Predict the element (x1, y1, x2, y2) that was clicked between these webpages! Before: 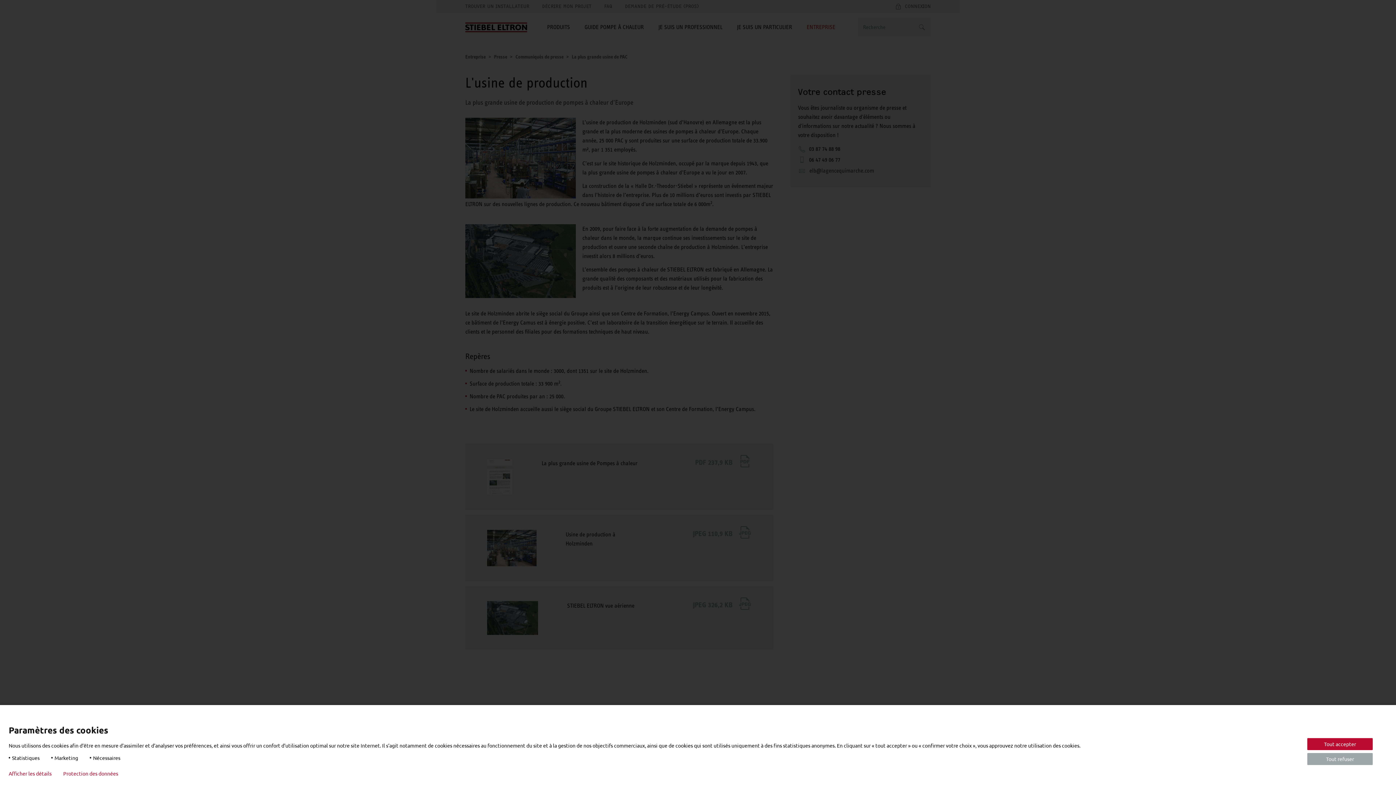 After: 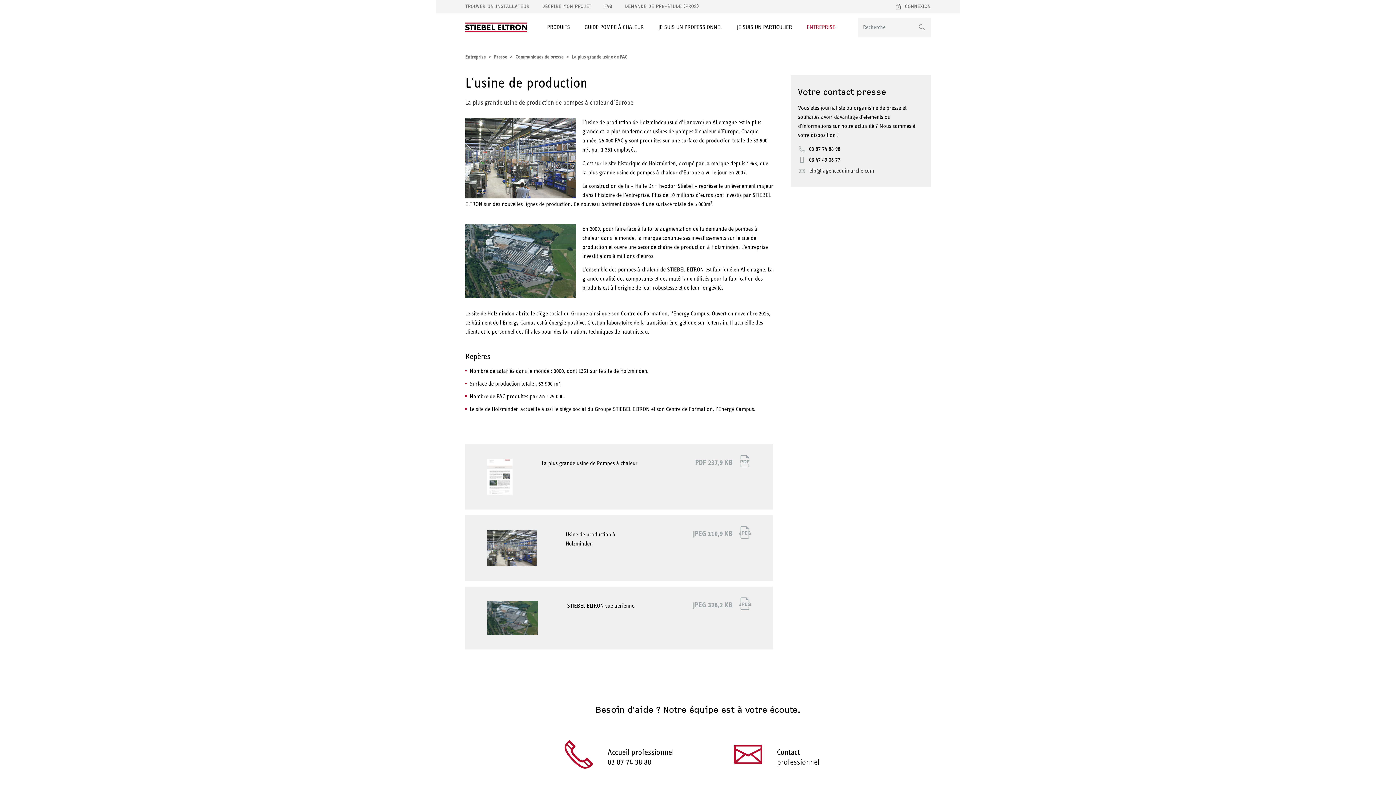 Action: label: Tout refuser bbox: (1307, 753, 1373, 765)